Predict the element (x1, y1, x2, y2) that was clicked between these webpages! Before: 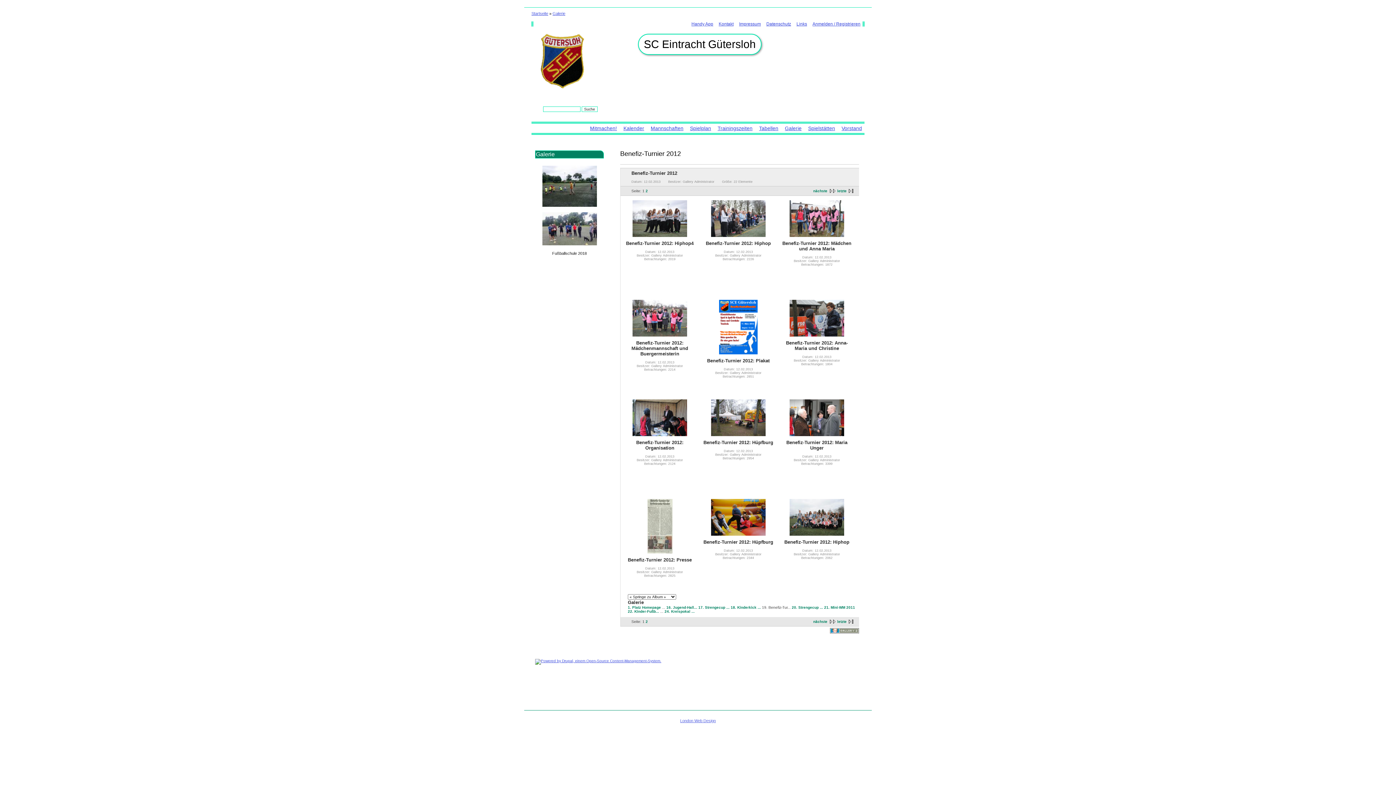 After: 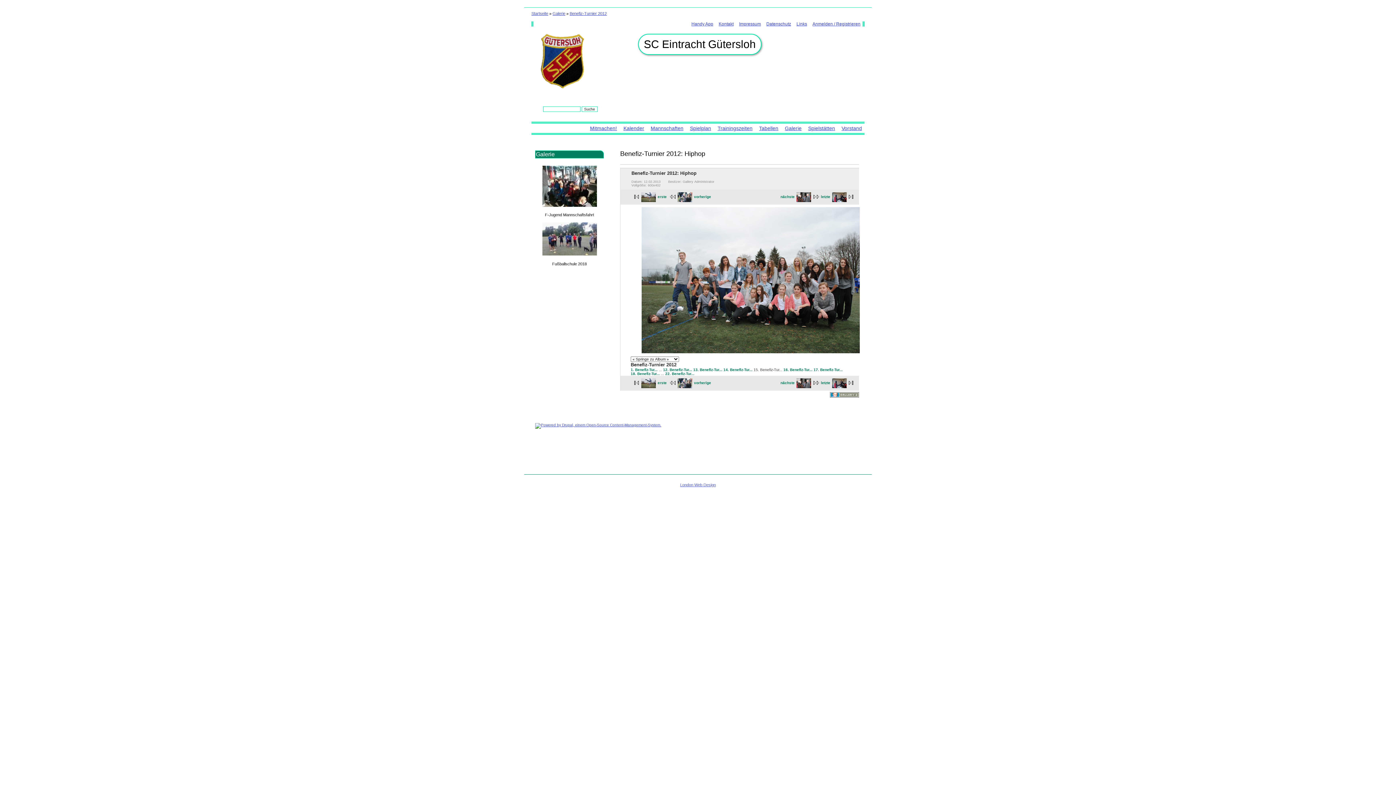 Action: bbox: (789, 532, 844, 536)